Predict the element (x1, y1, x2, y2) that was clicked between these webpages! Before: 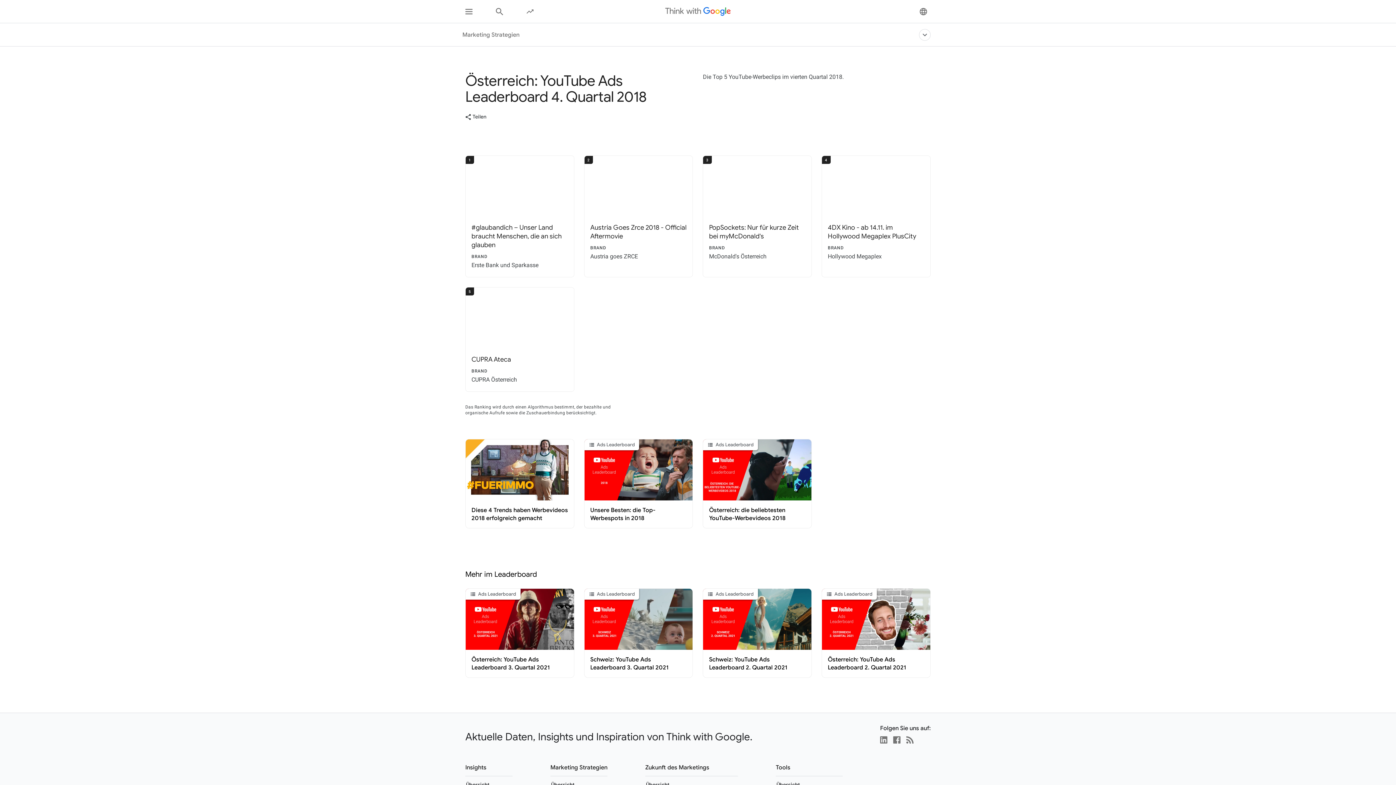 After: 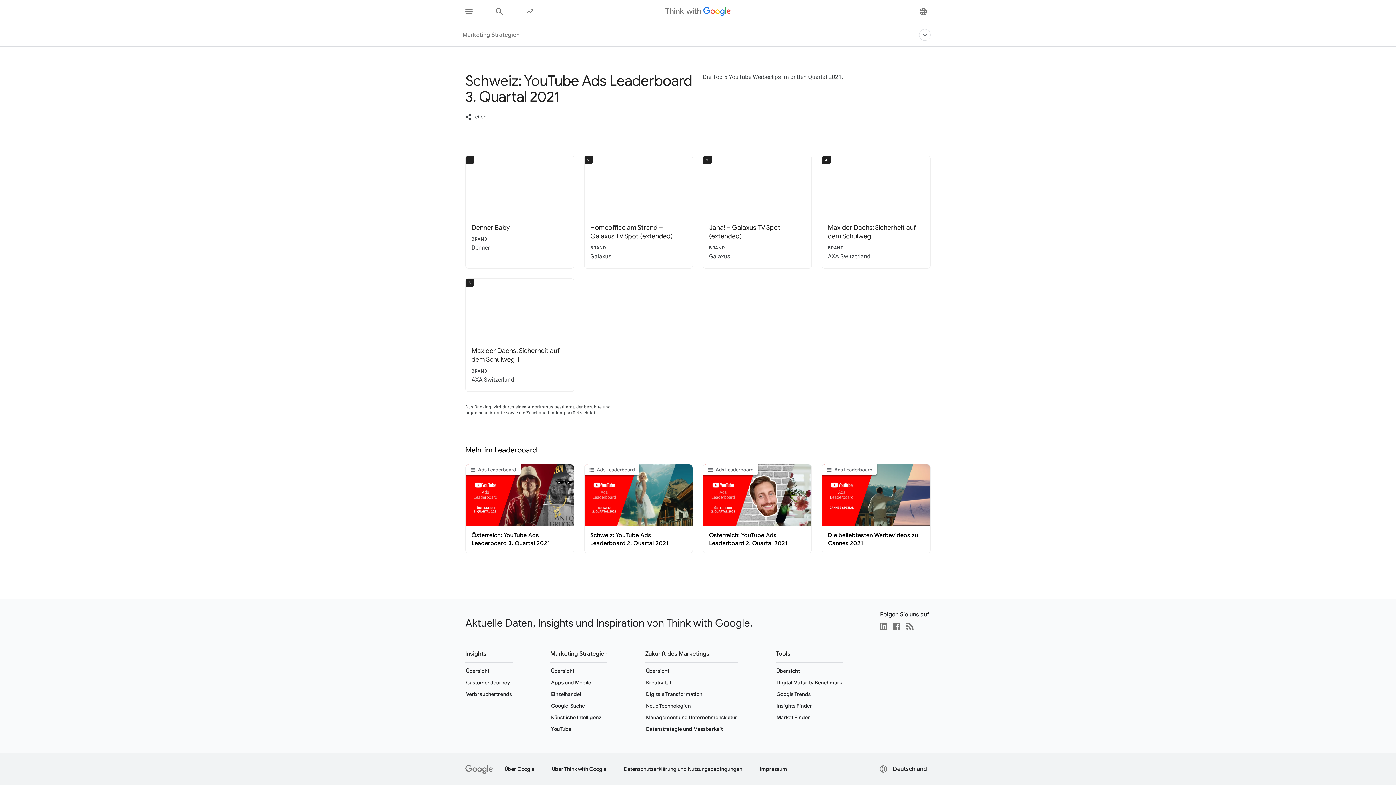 Action: bbox: (584, 588, 693, 678) label:  Ads Leaderboard -  Schweiz: YouTube Ads Leaderboard 3. Quartal 2021 